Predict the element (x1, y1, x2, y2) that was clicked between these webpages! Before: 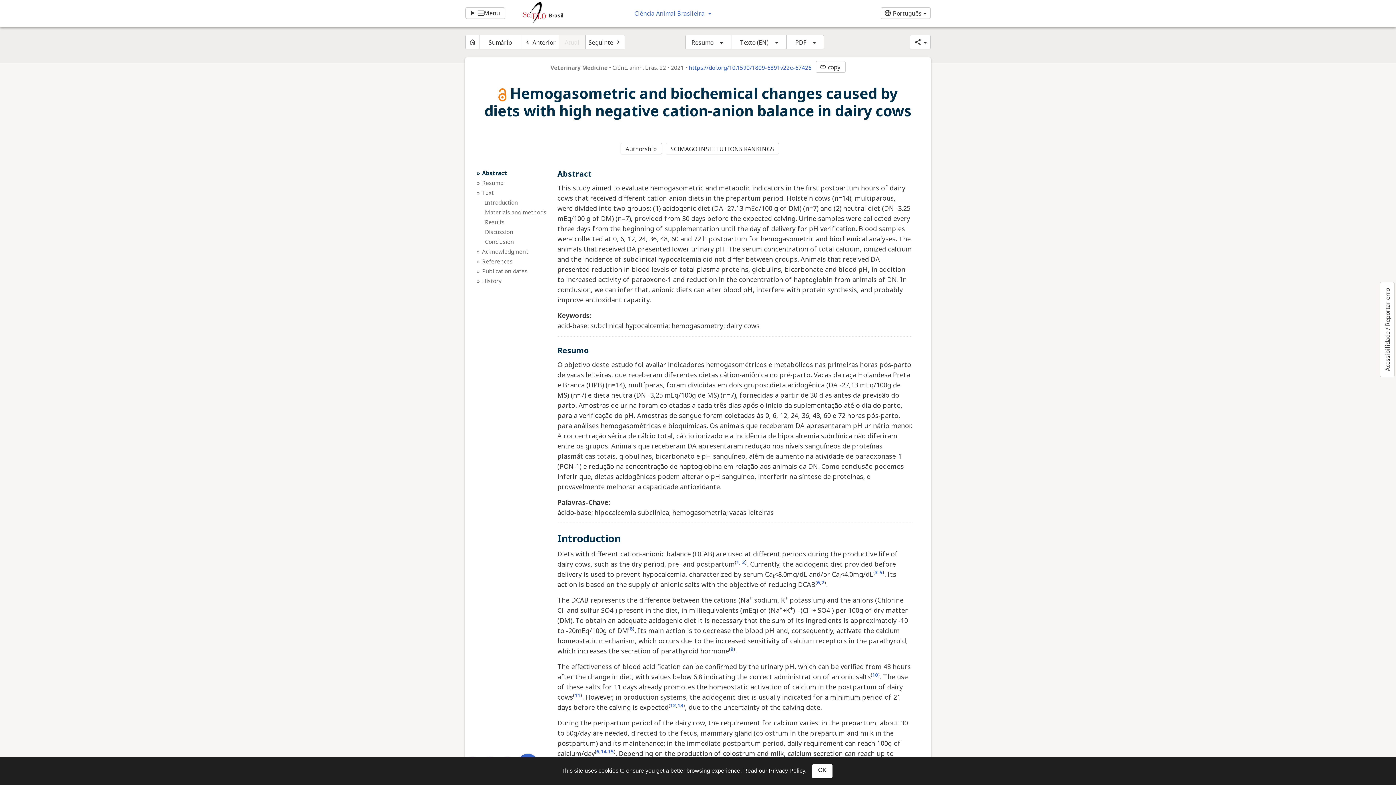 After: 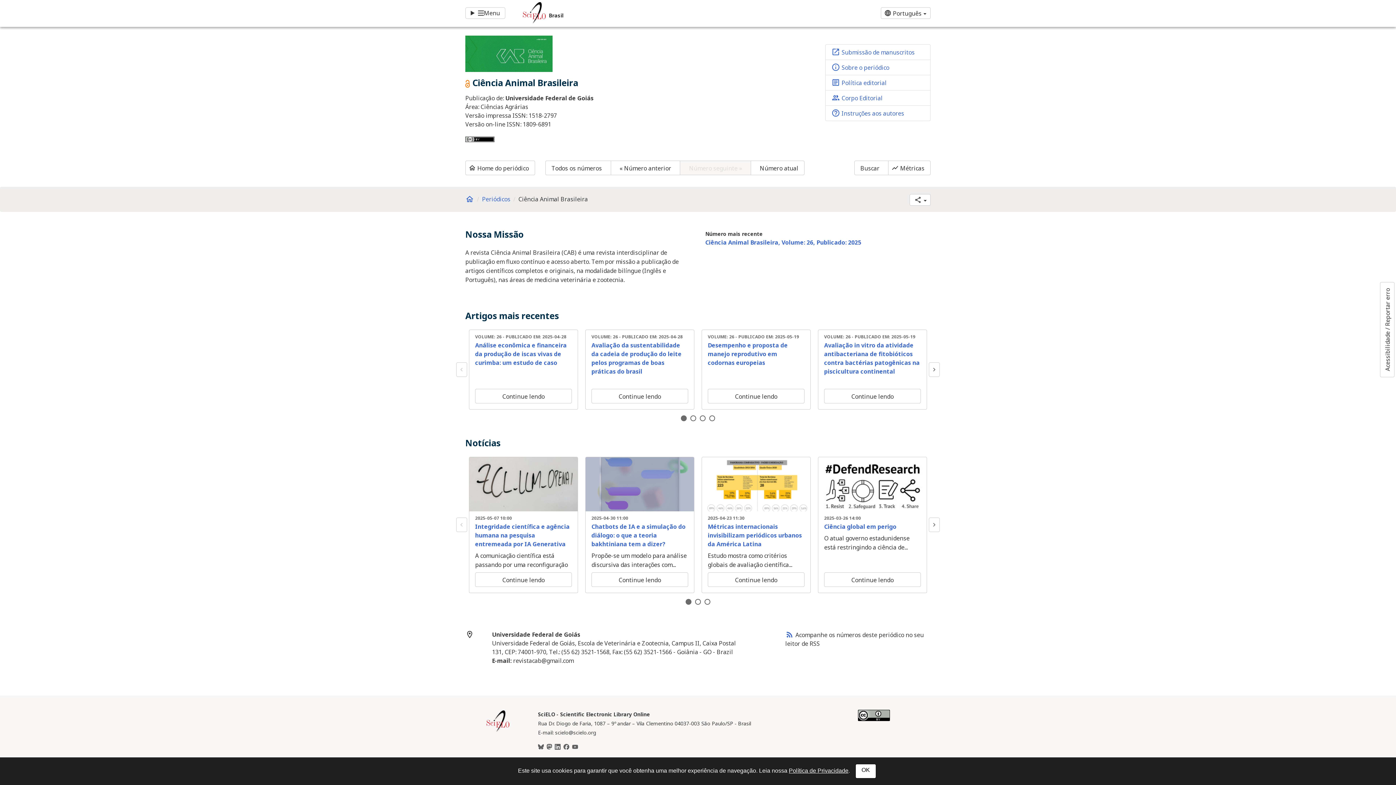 Action: bbox: (465, 34, 480, 49) label: home